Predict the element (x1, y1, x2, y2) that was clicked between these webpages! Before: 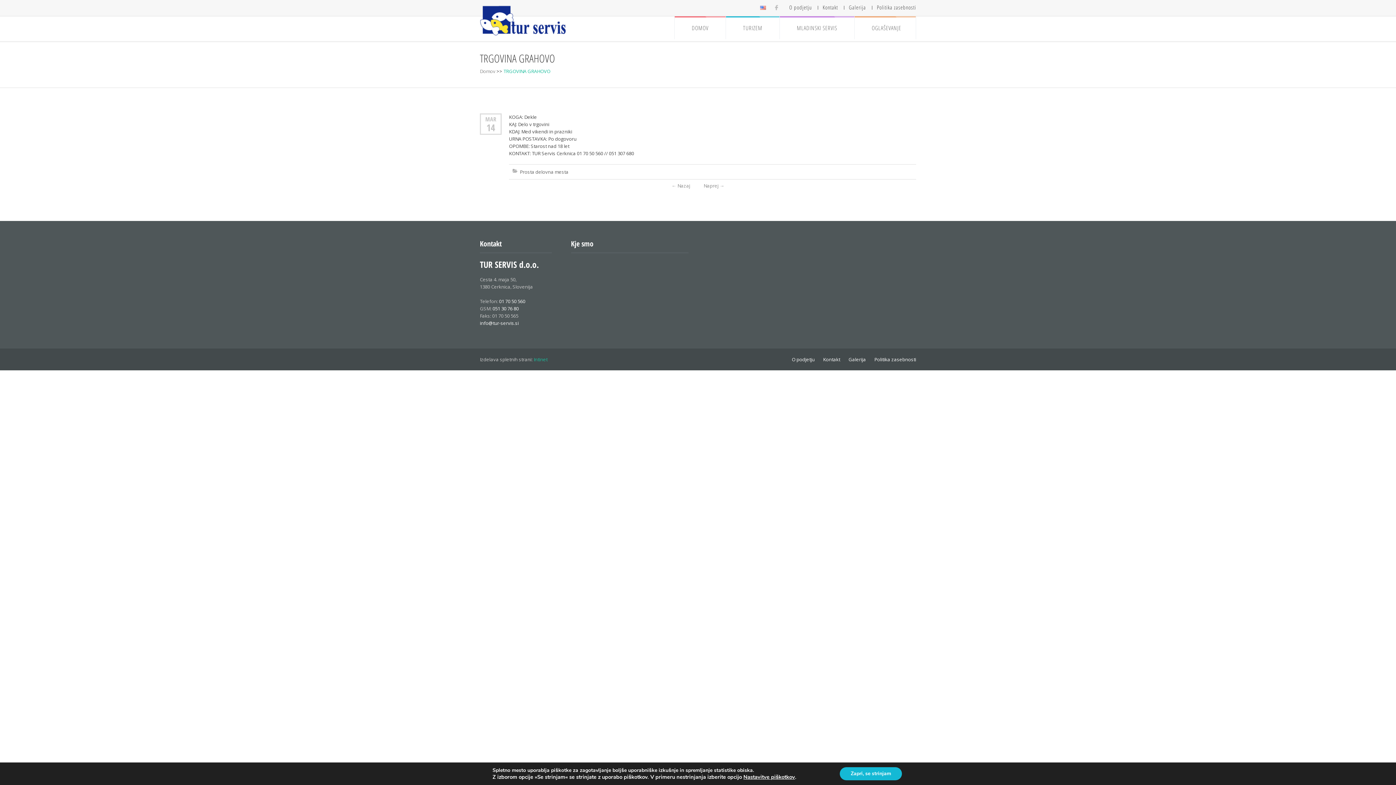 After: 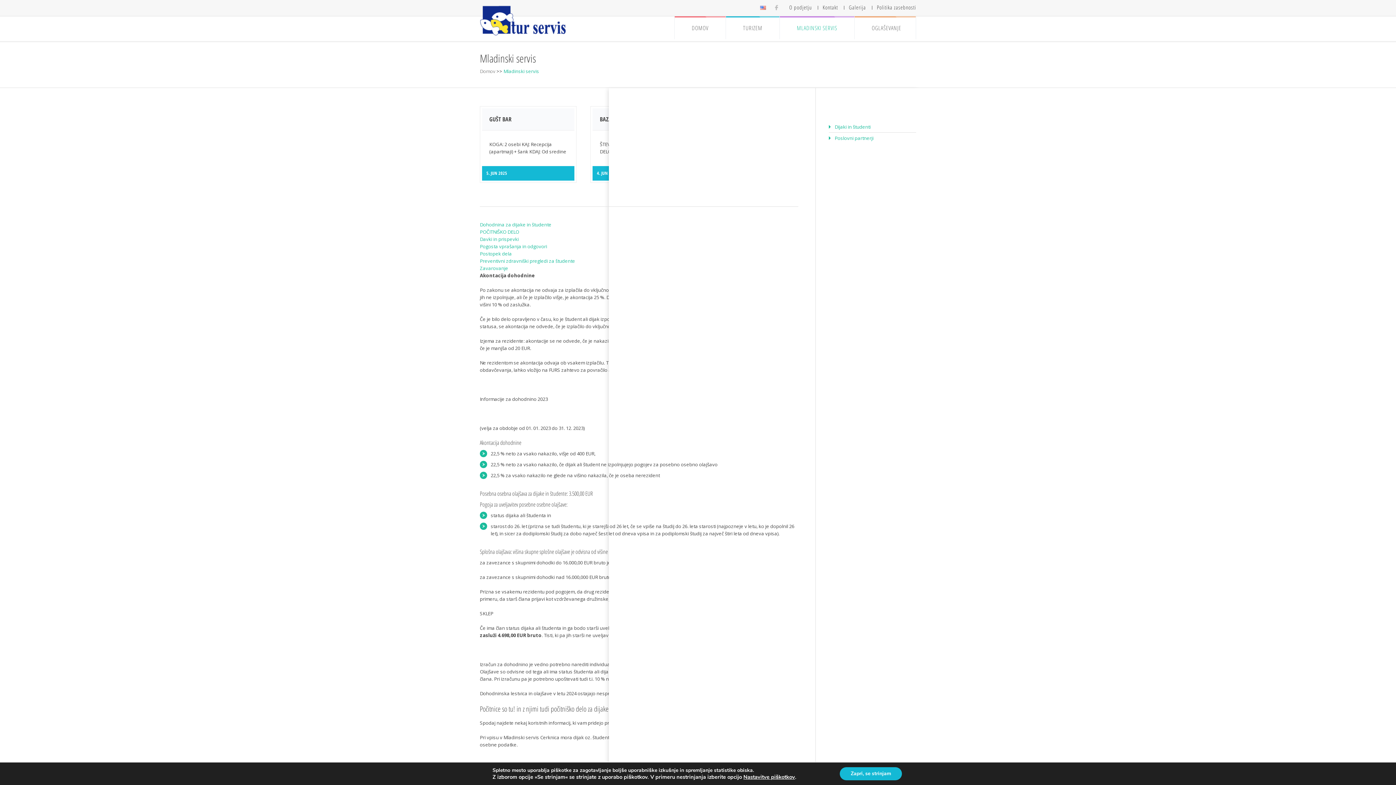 Action: label: MLADINSKI SERVIS bbox: (779, 16, 854, 39)